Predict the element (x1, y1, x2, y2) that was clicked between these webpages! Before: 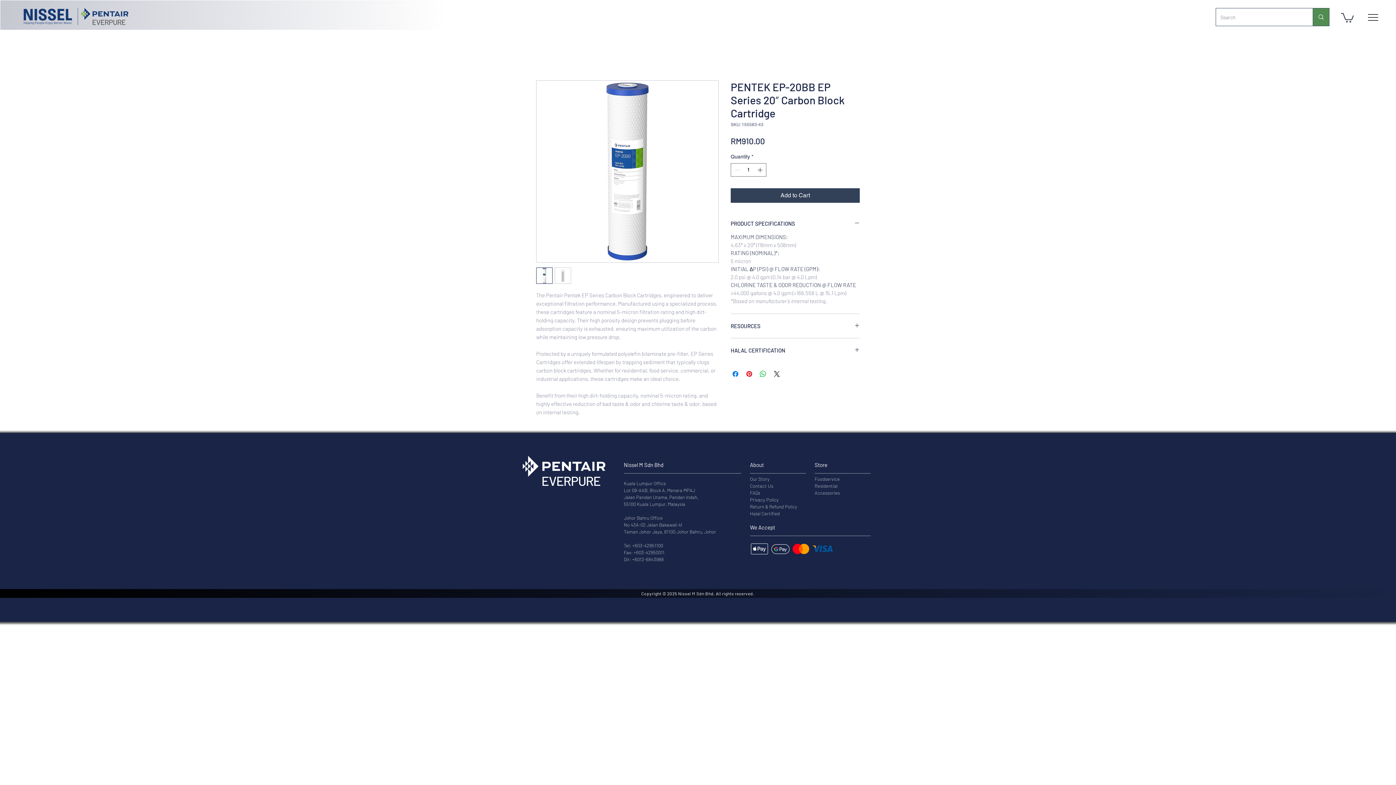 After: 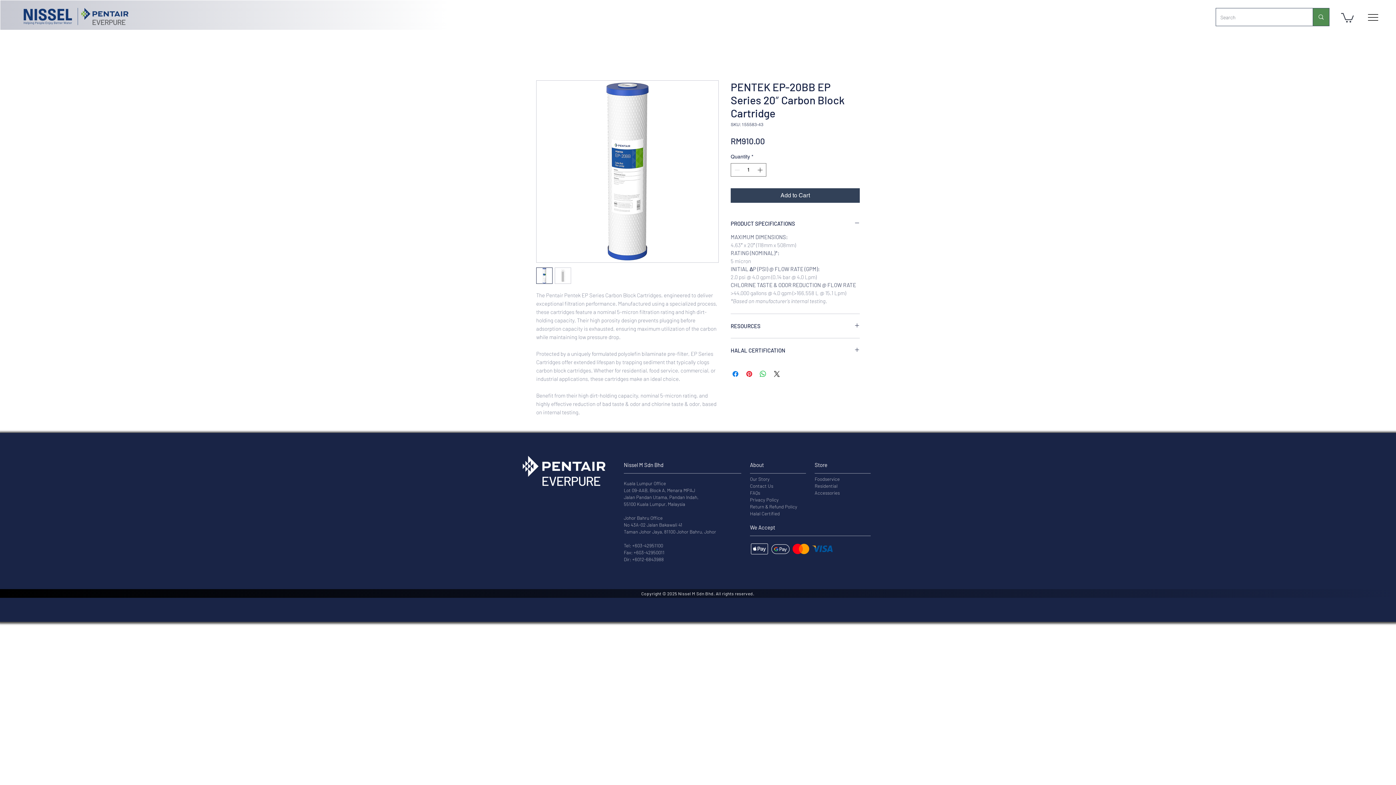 Action: bbox: (1341, 12, 1354, 22)